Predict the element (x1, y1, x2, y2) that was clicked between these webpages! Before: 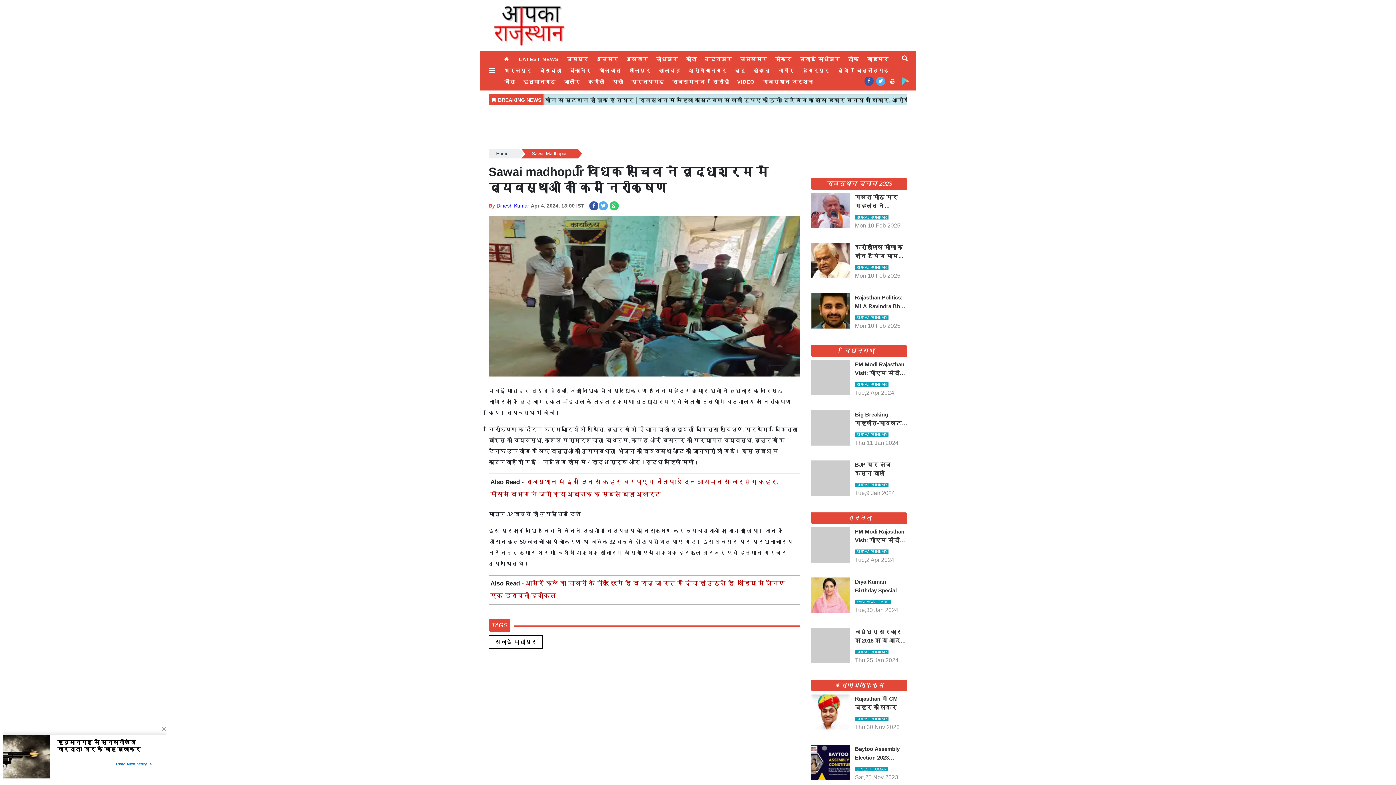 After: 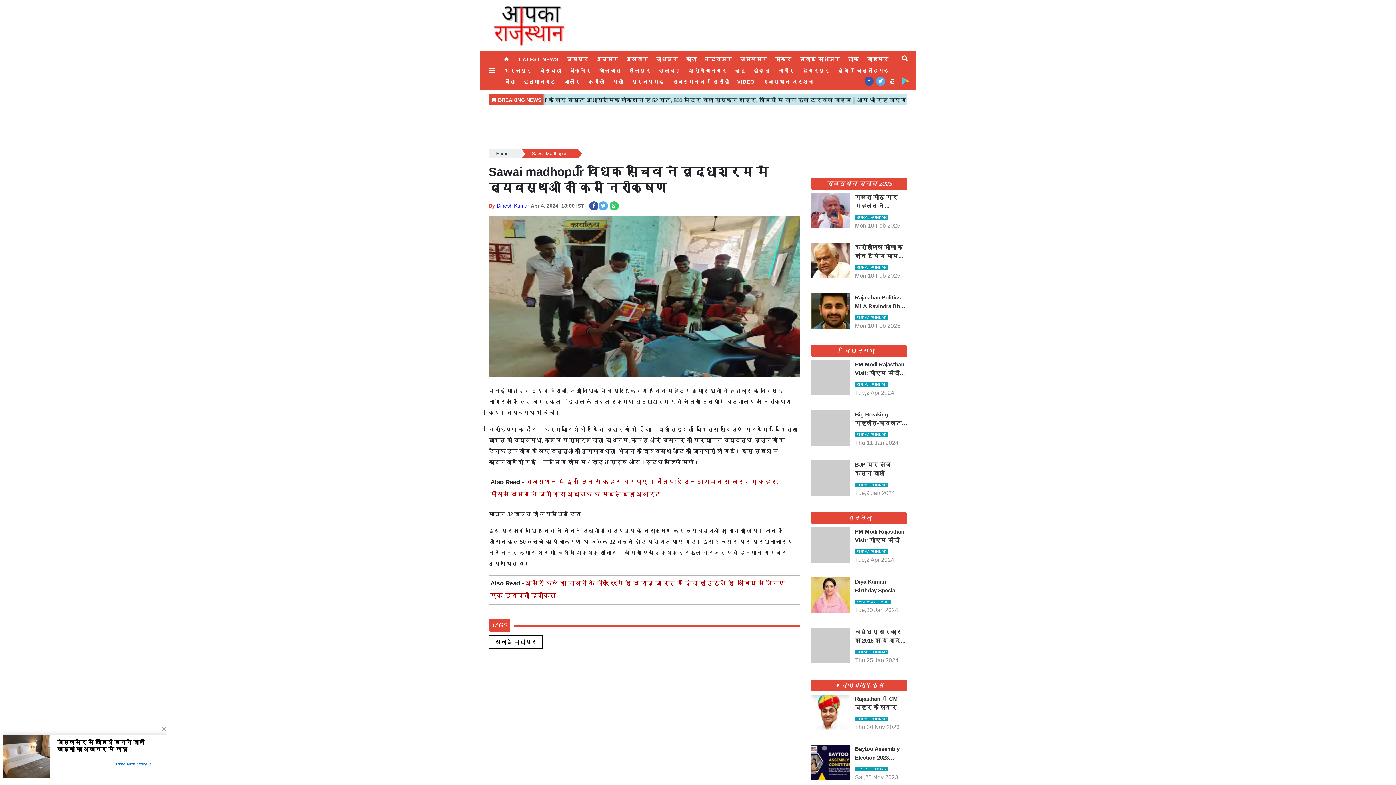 Action: bbox: (488, 619, 510, 632) label: TAGS